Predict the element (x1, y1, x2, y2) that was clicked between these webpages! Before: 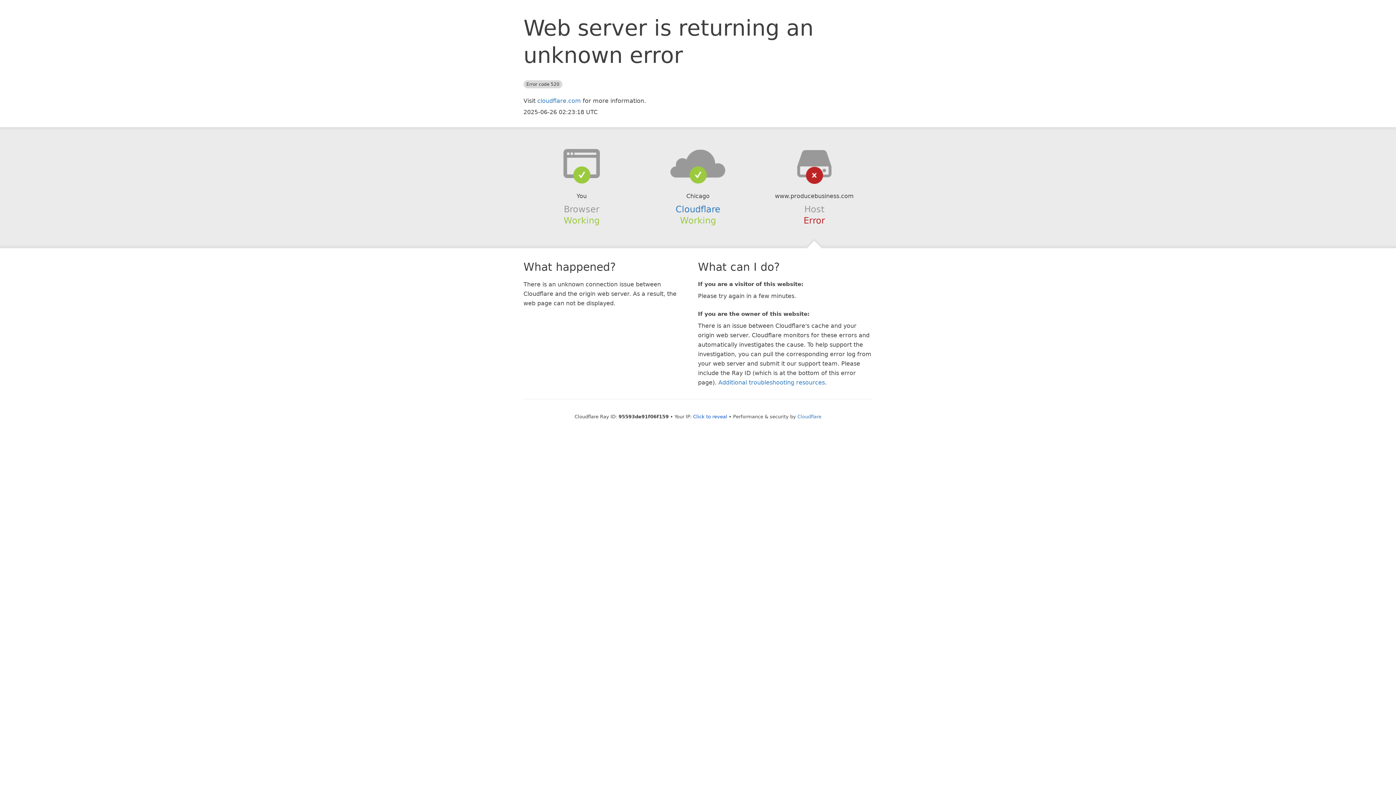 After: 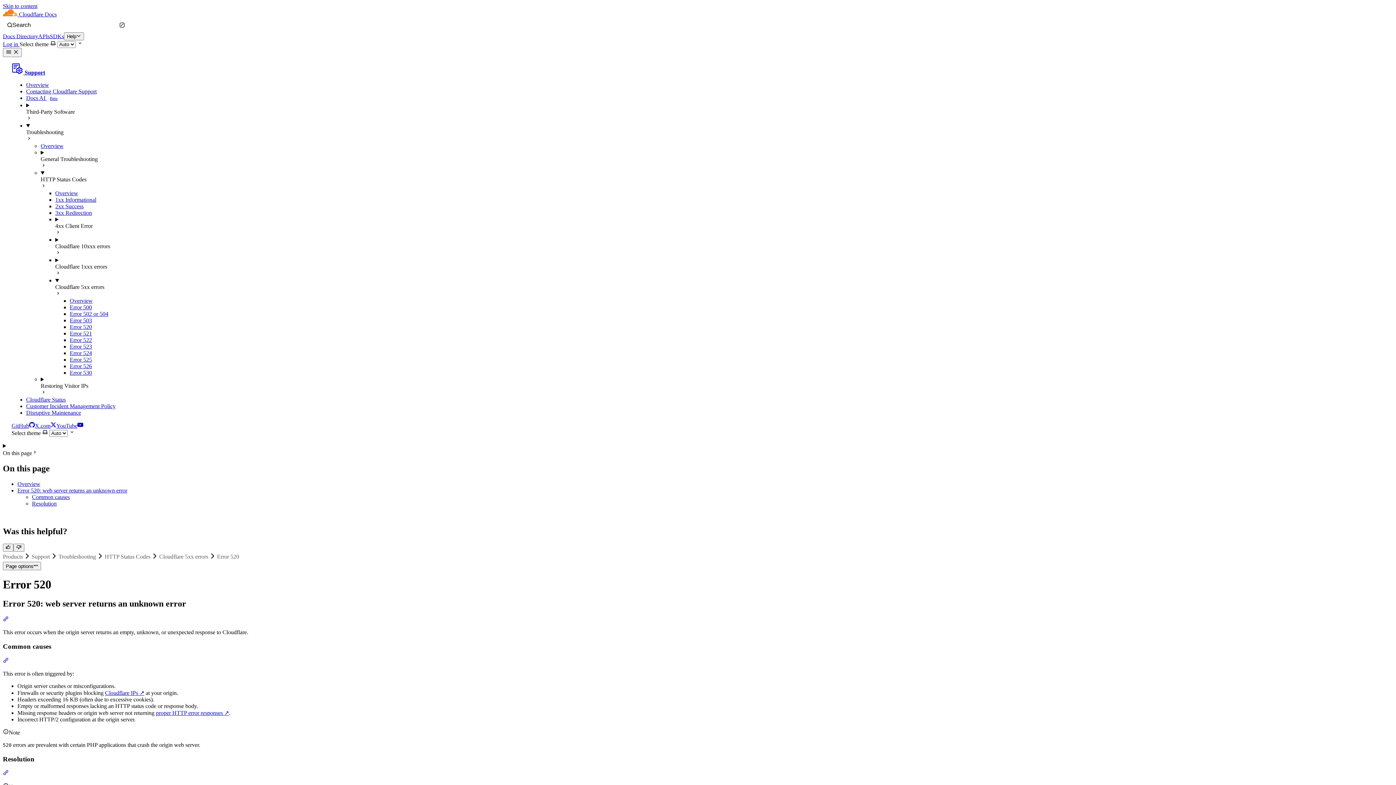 Action: label: Additional troubleshooting resources bbox: (718, 379, 825, 386)